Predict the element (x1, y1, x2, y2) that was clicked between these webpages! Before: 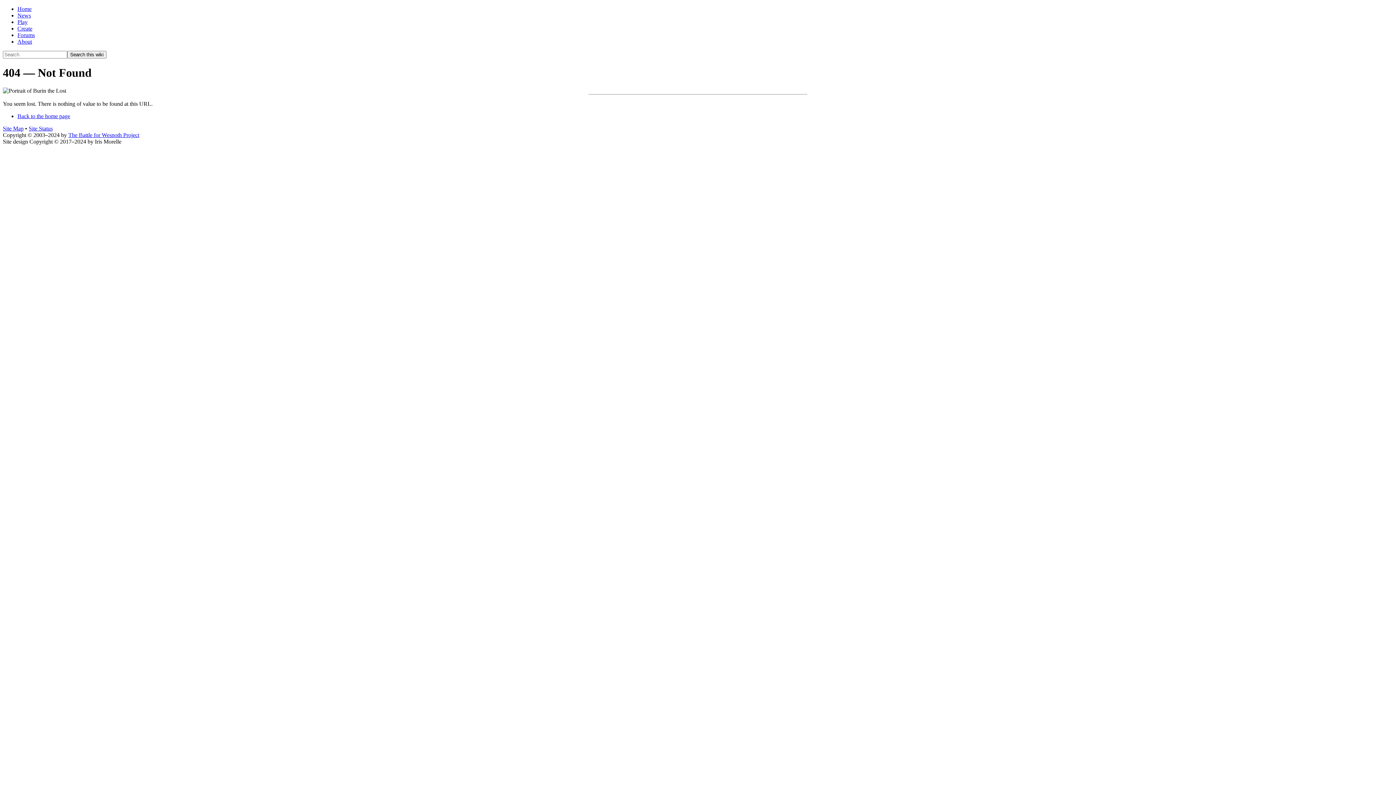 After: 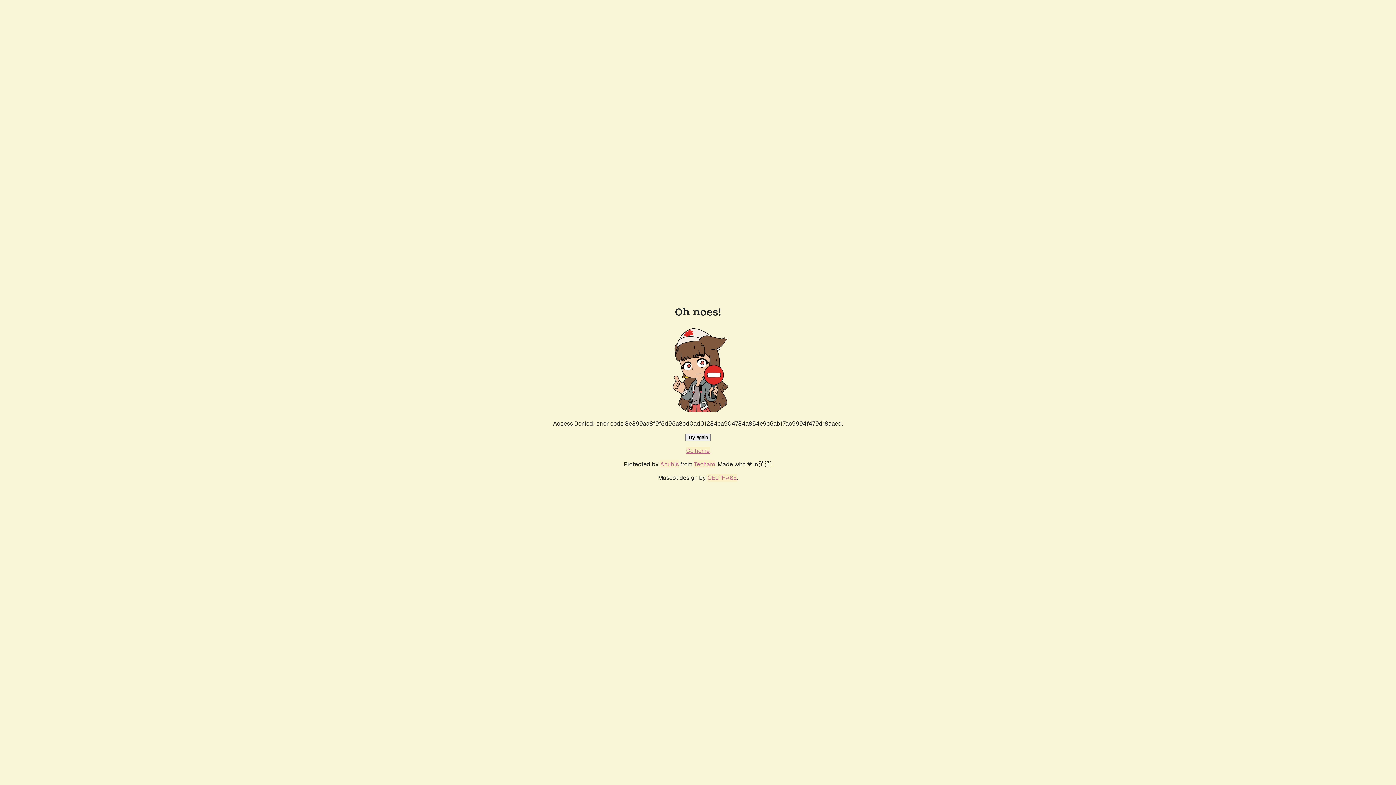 Action: label: Back to the home page bbox: (17, 113, 70, 119)